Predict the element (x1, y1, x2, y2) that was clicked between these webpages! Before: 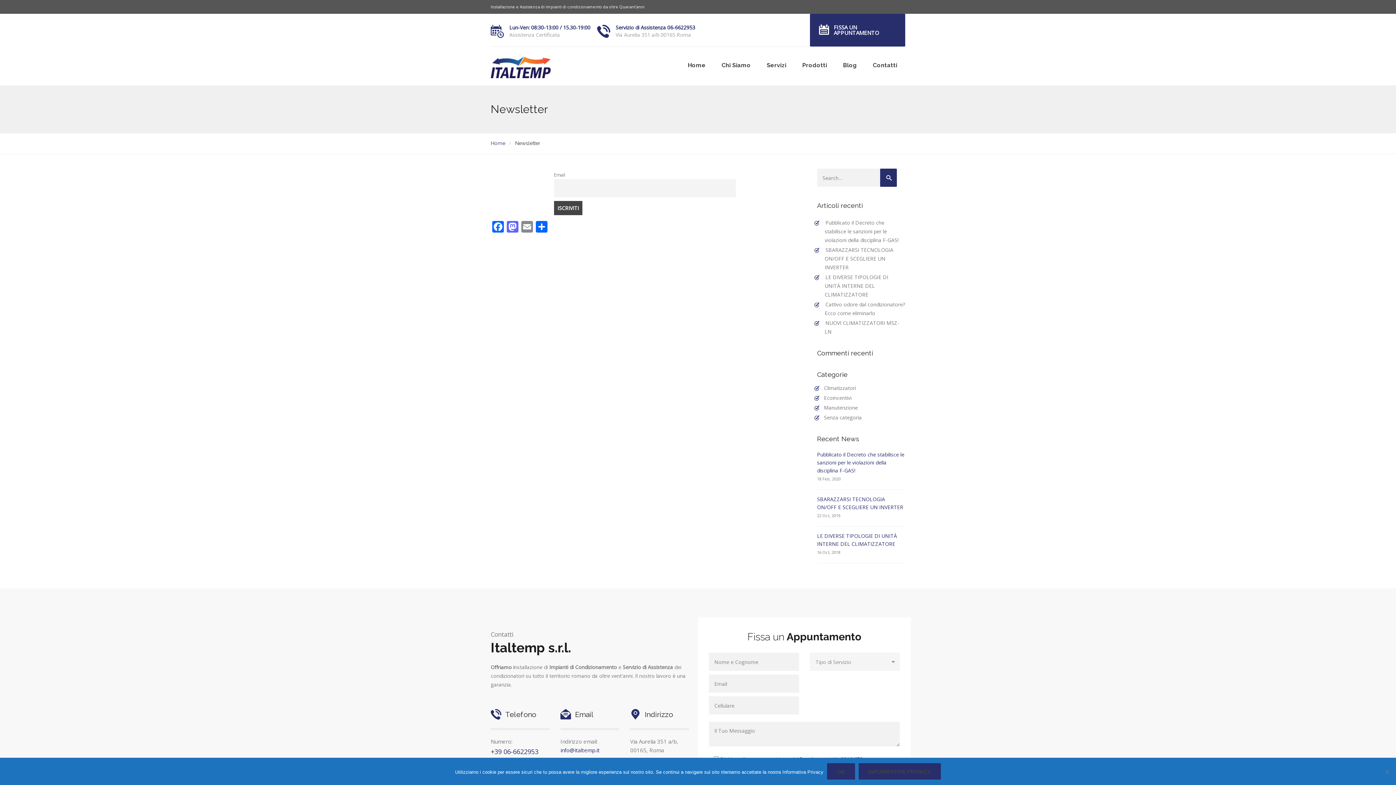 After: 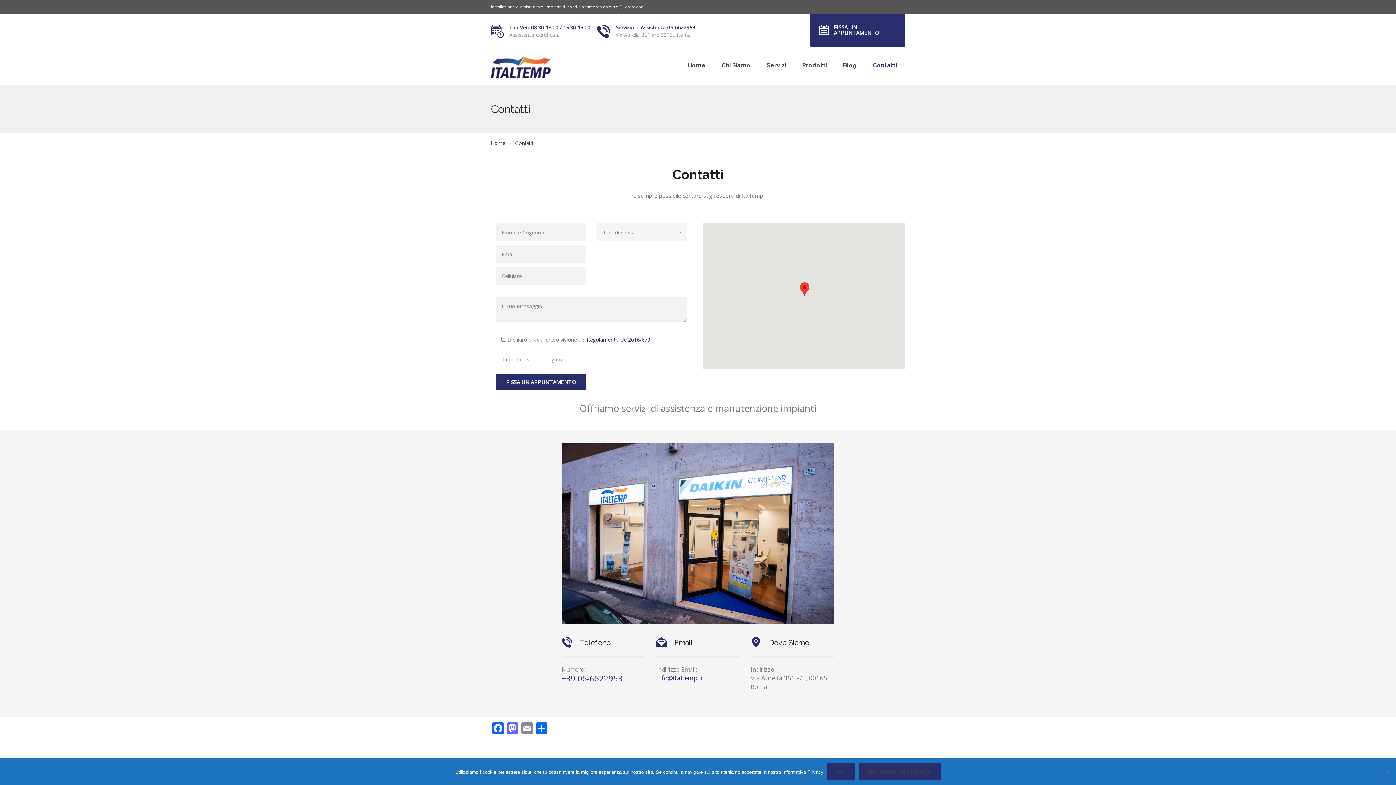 Action: bbox: (560, 746, 599, 754) label: info@italtemp.it